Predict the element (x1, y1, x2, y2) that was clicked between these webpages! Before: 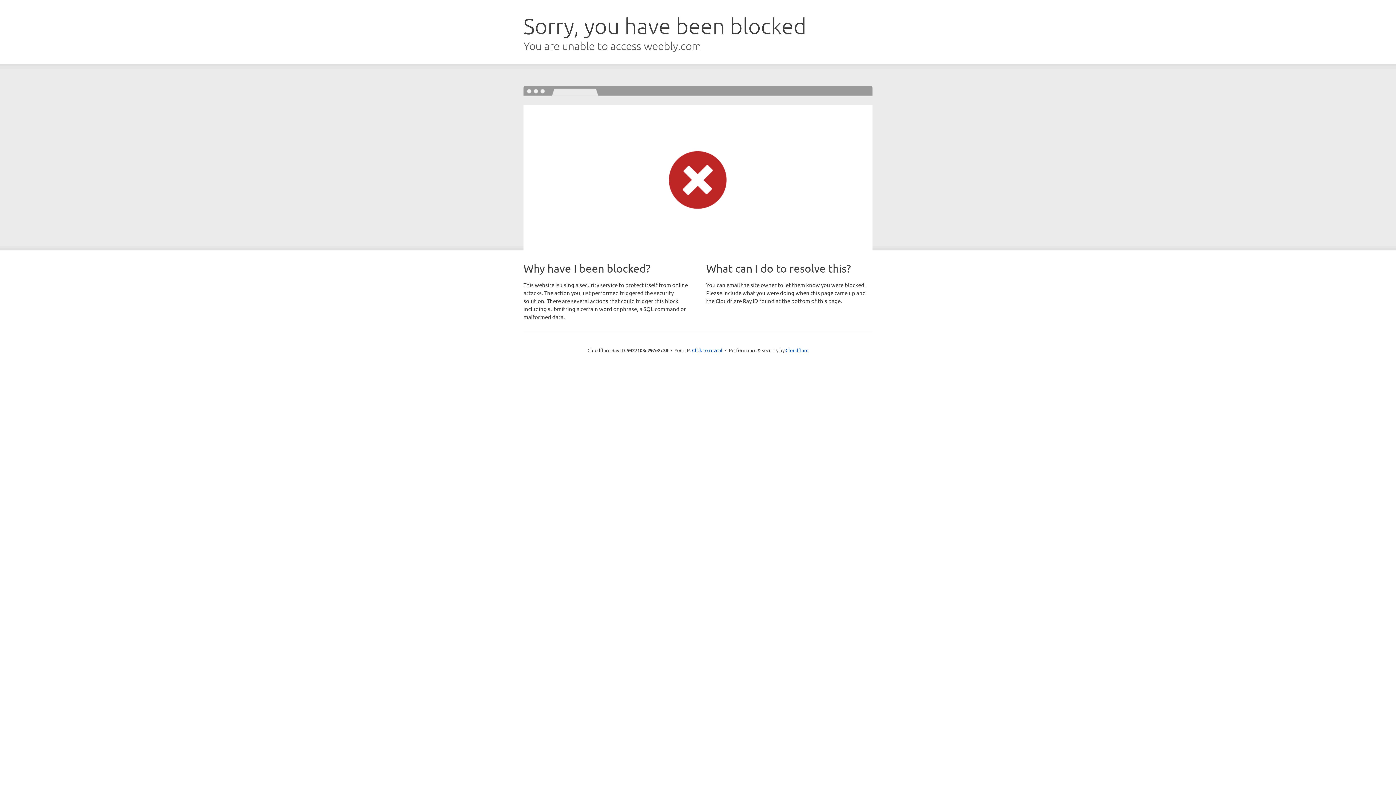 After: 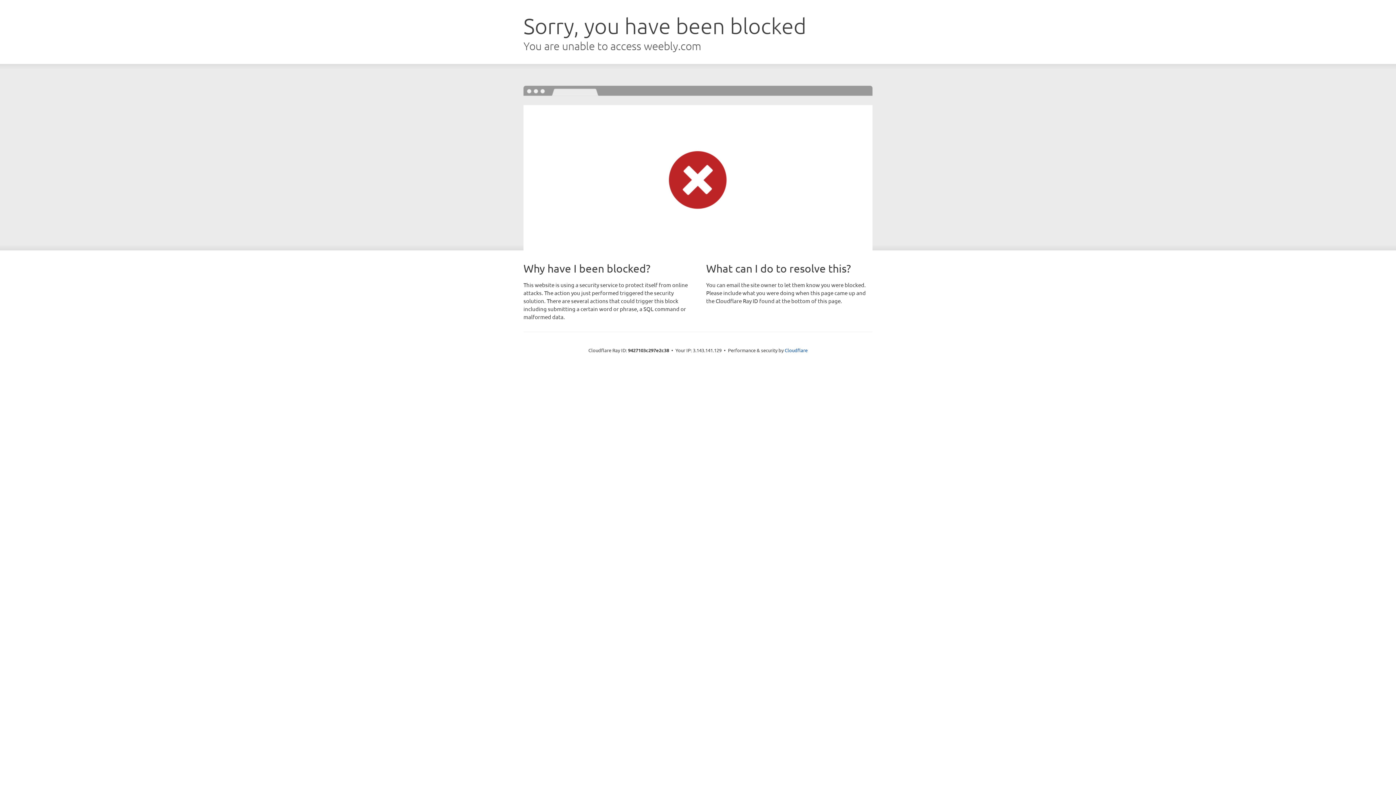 Action: label: Click to reveal bbox: (692, 346, 722, 353)